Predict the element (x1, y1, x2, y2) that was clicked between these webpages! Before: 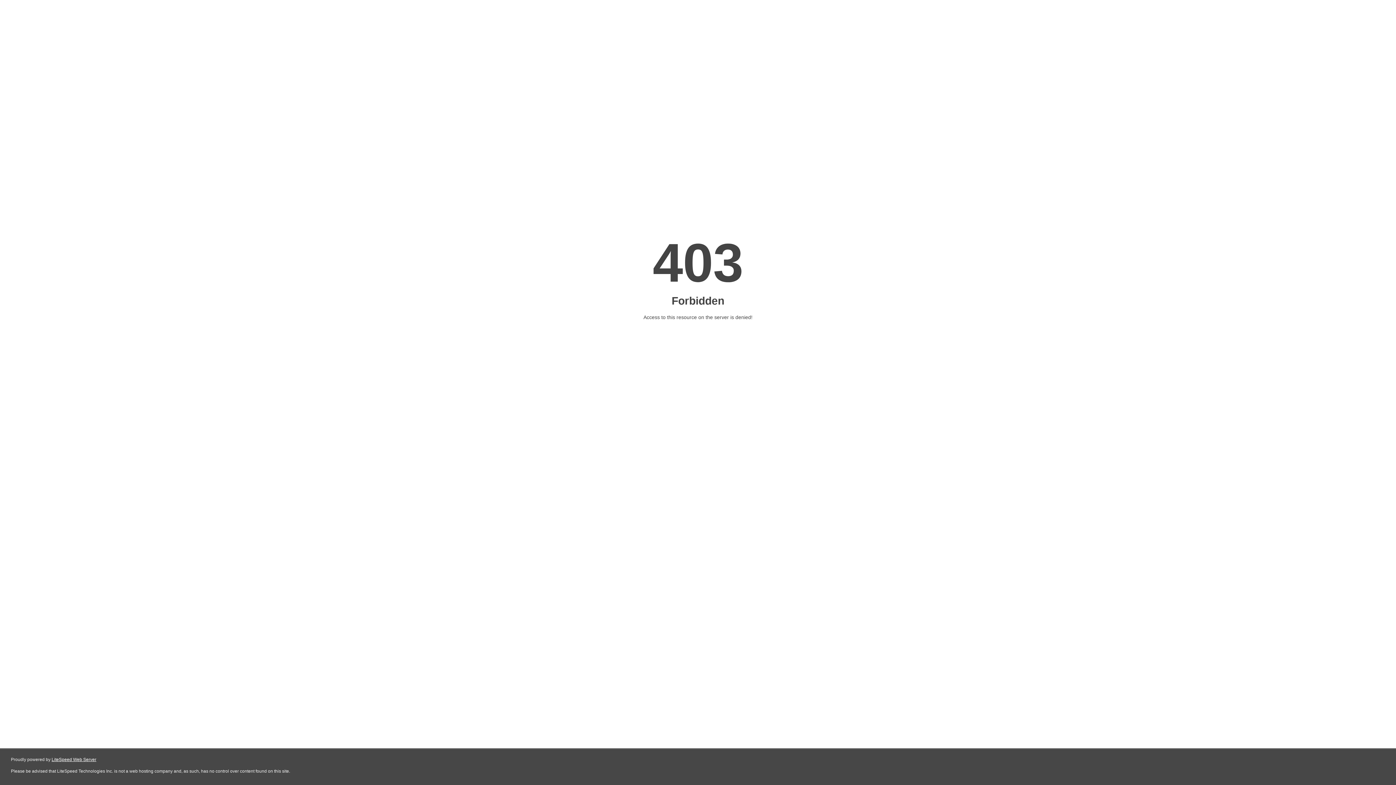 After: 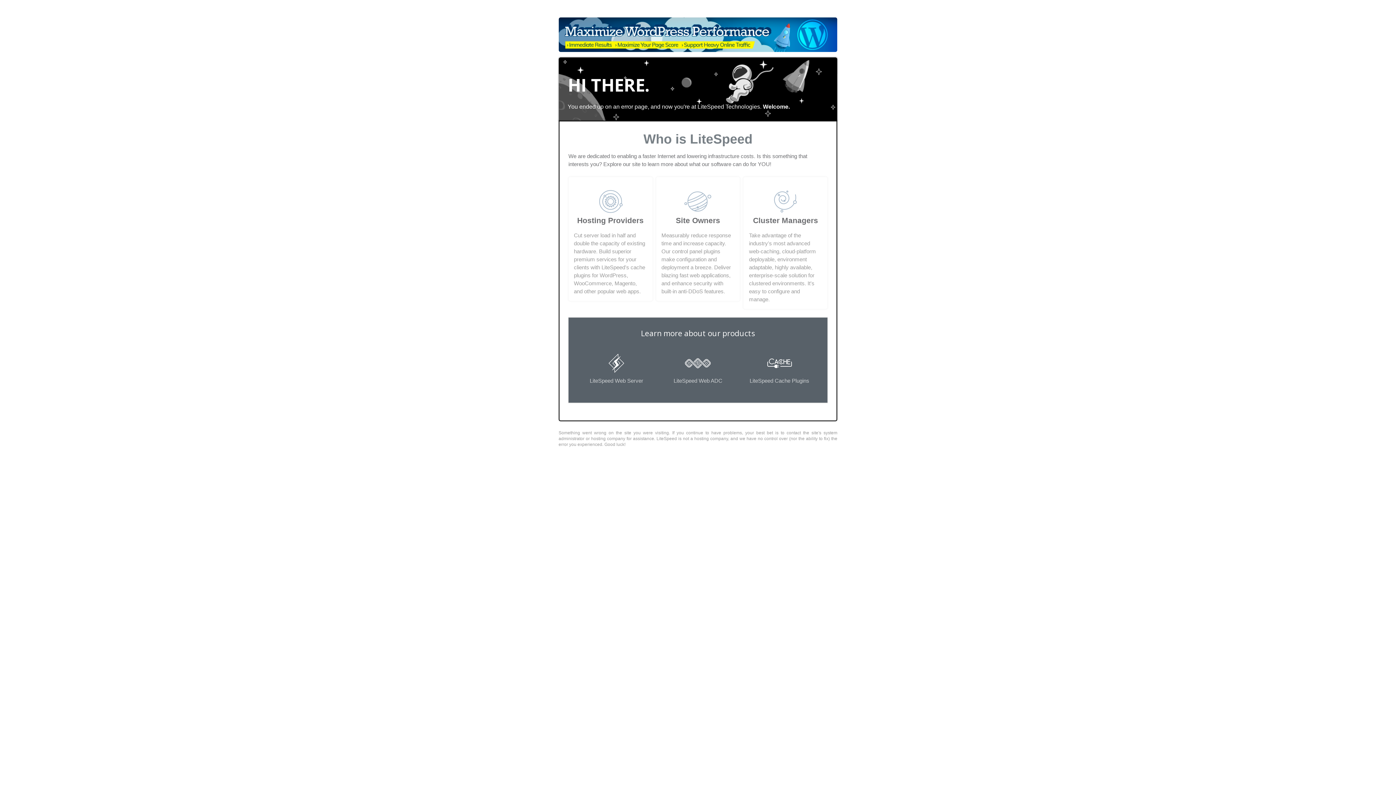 Action: bbox: (51, 757, 96, 762) label: LiteSpeed Web Server